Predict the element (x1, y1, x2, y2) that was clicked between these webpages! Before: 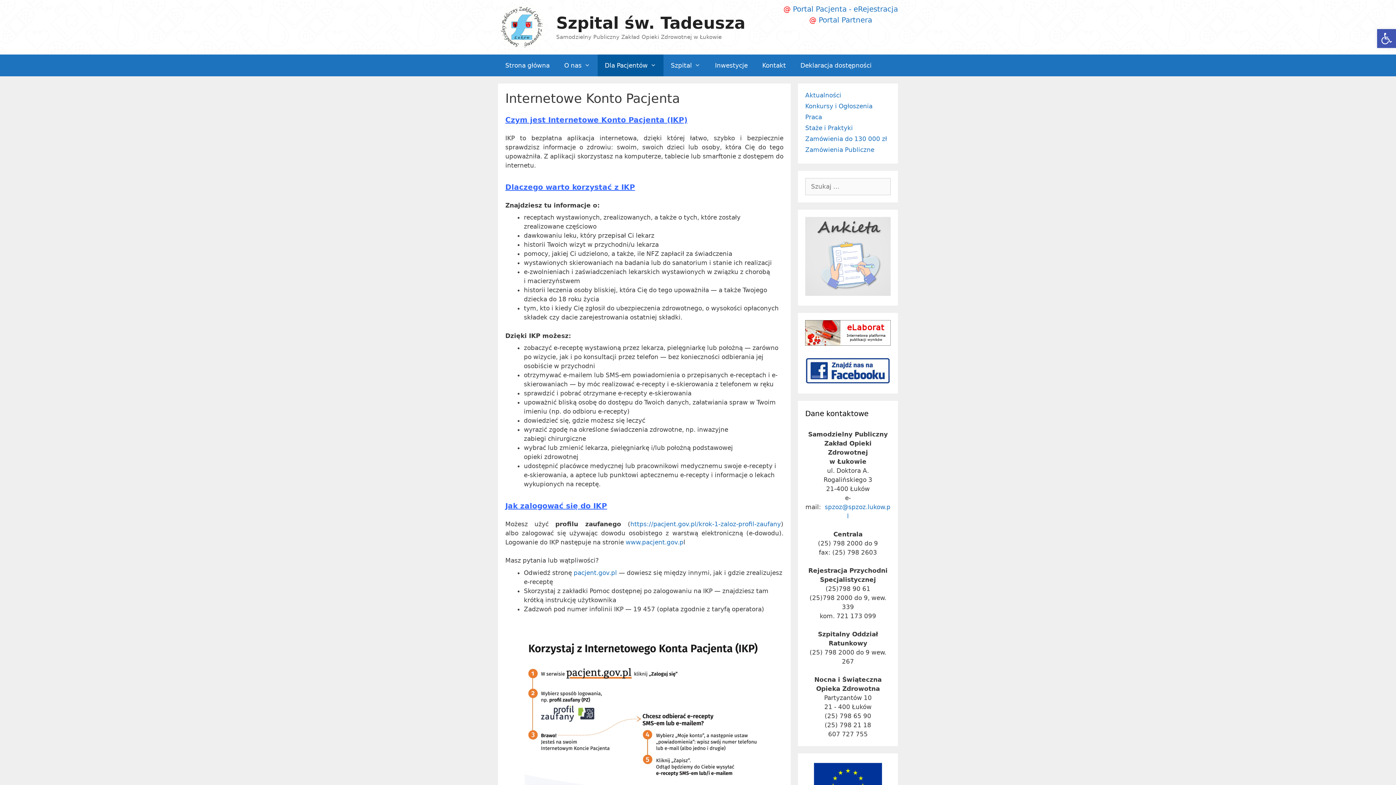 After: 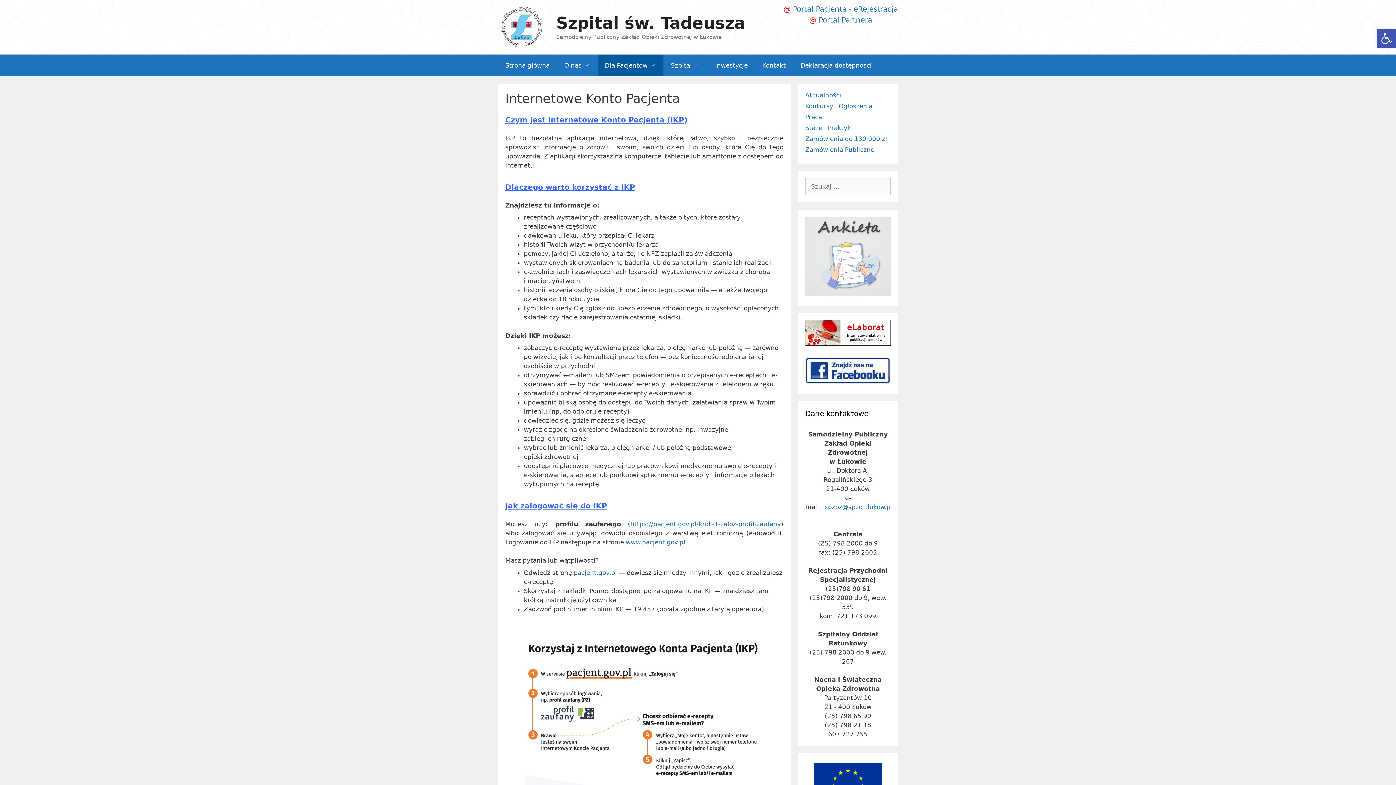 Action: bbox: (805, 378, 890, 385)